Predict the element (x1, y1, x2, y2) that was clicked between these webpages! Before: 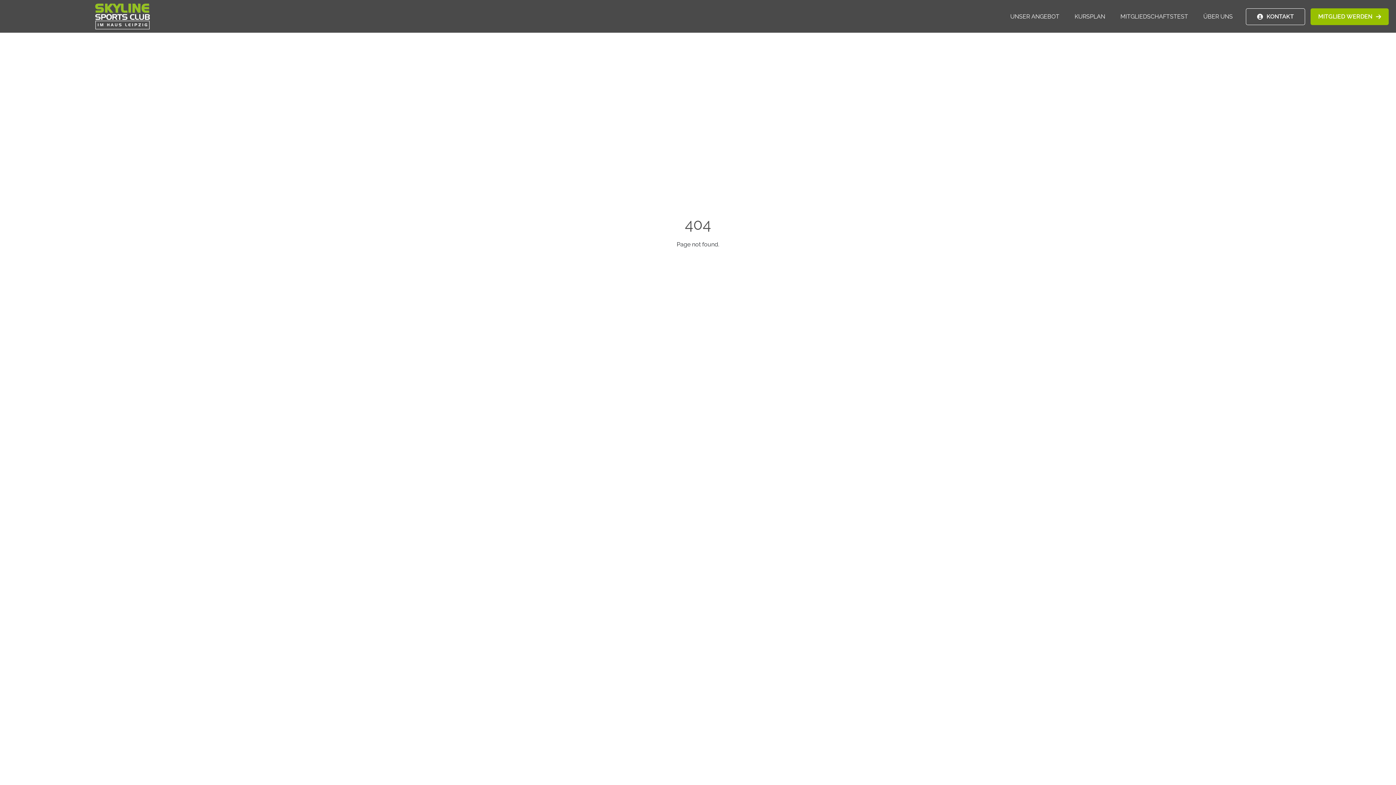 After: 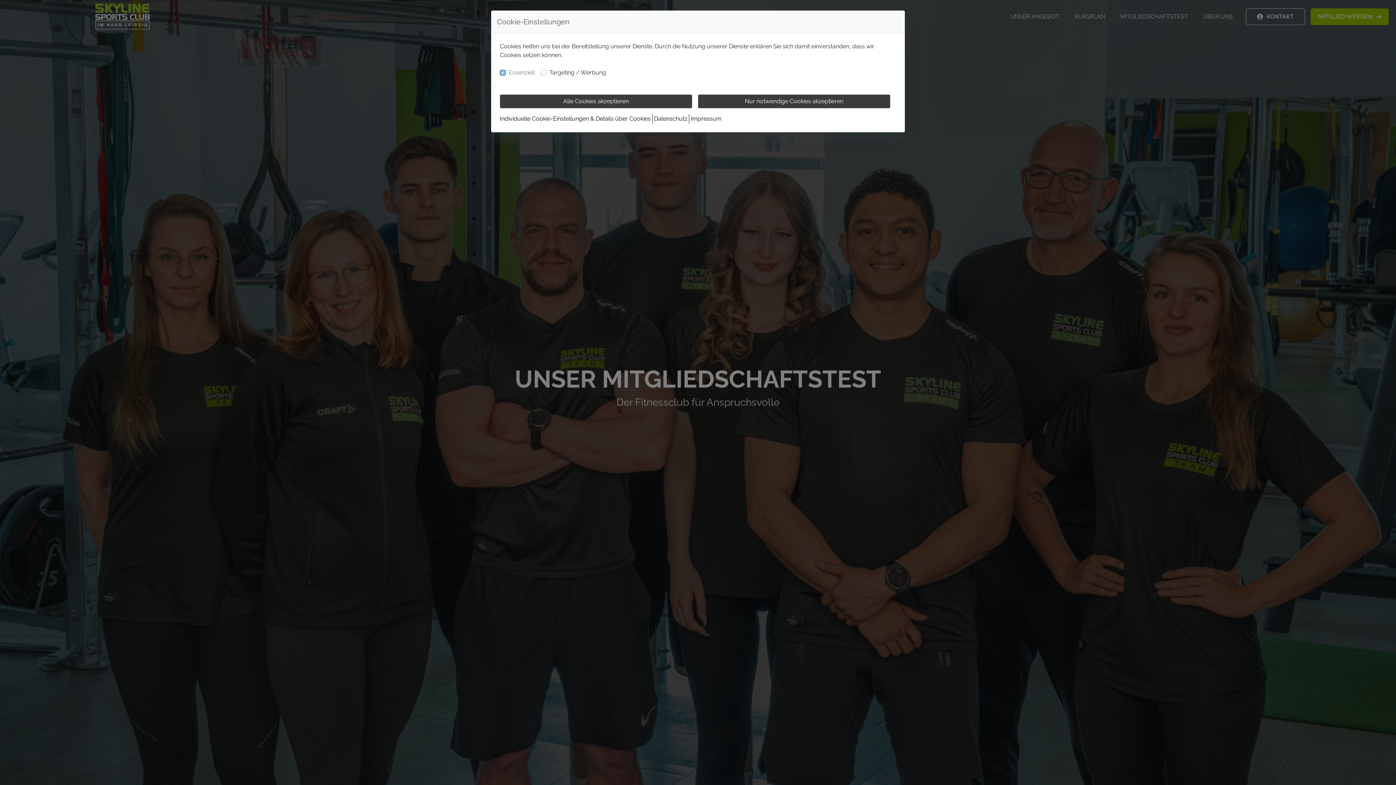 Action: bbox: (1113, 8, 1196, 24) label: MITGLIEDSCHAFTSTEST